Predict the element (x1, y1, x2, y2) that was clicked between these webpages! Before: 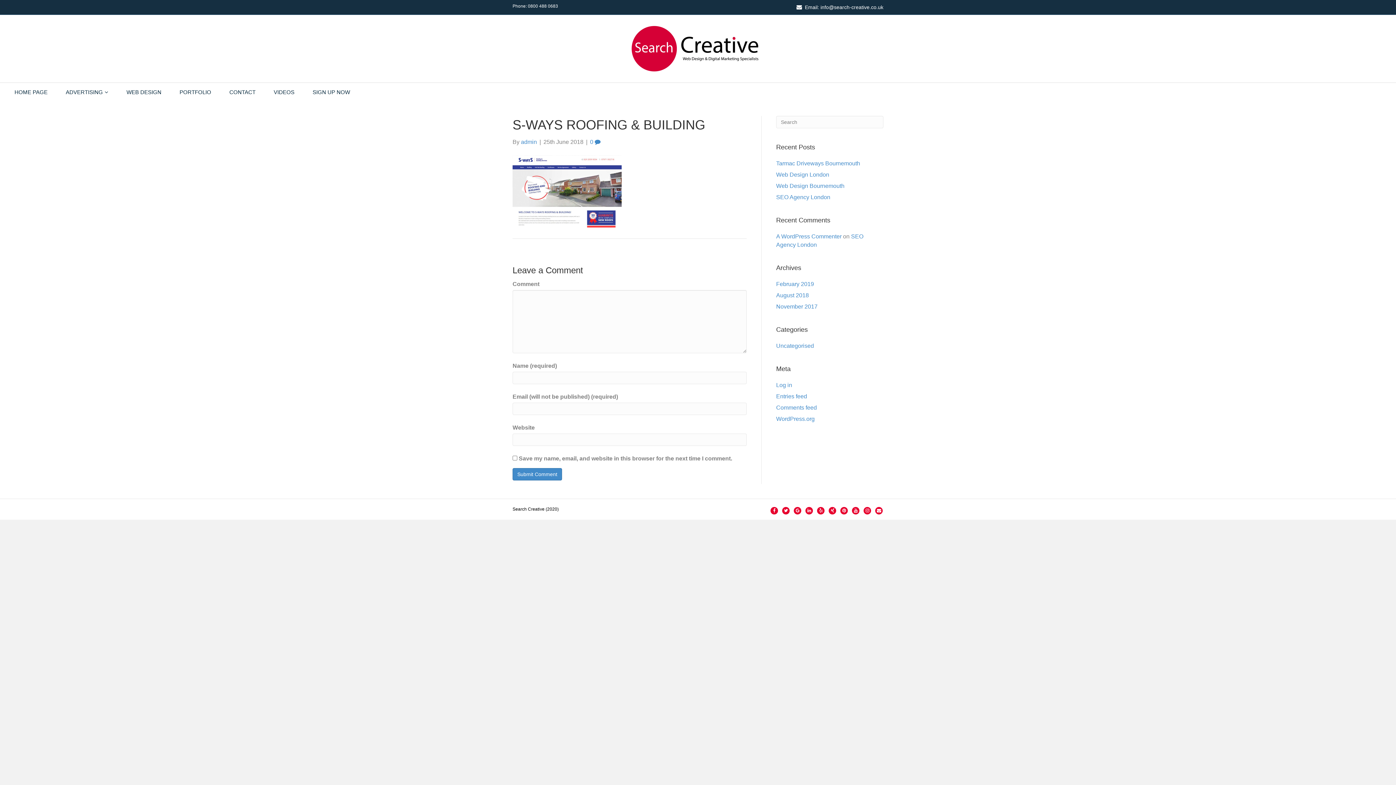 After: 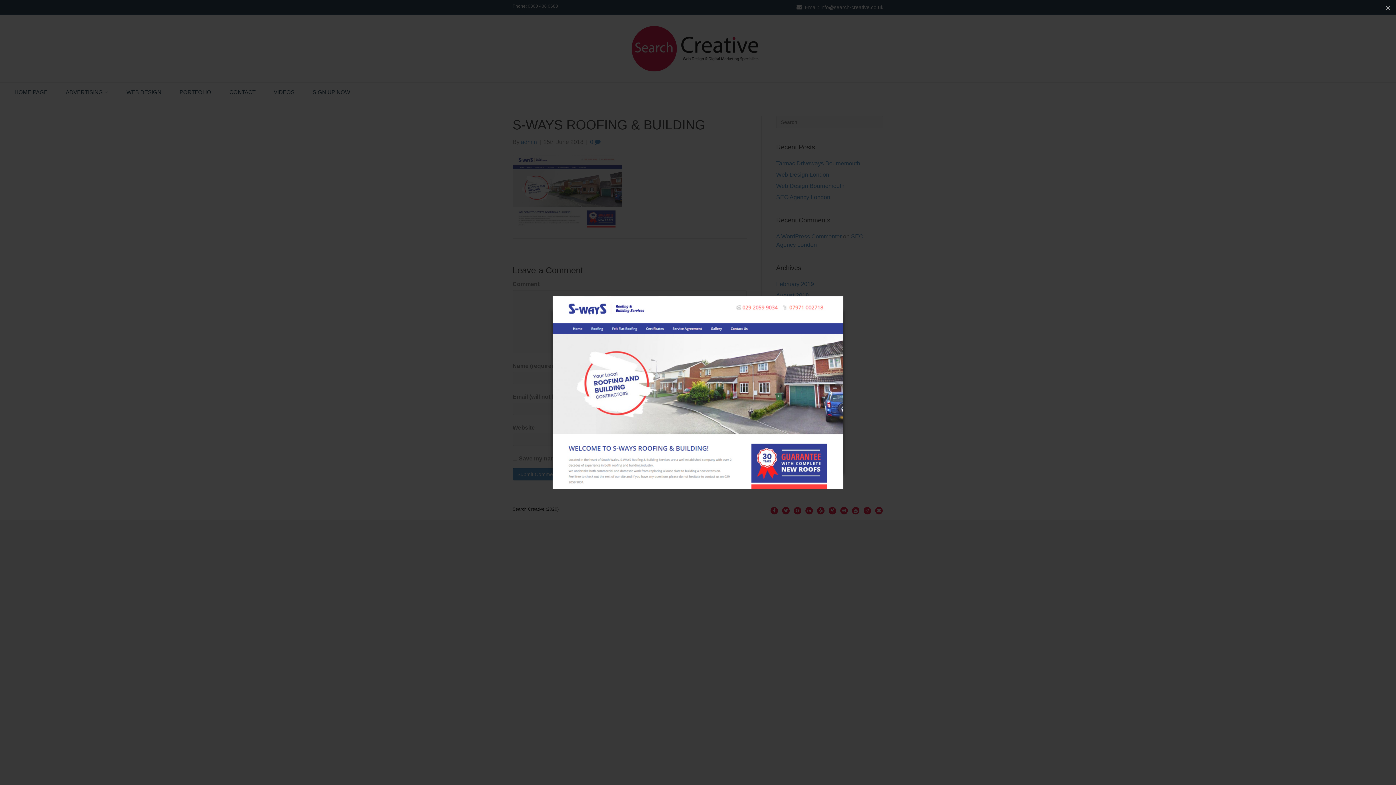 Action: bbox: (512, 187, 621, 194)